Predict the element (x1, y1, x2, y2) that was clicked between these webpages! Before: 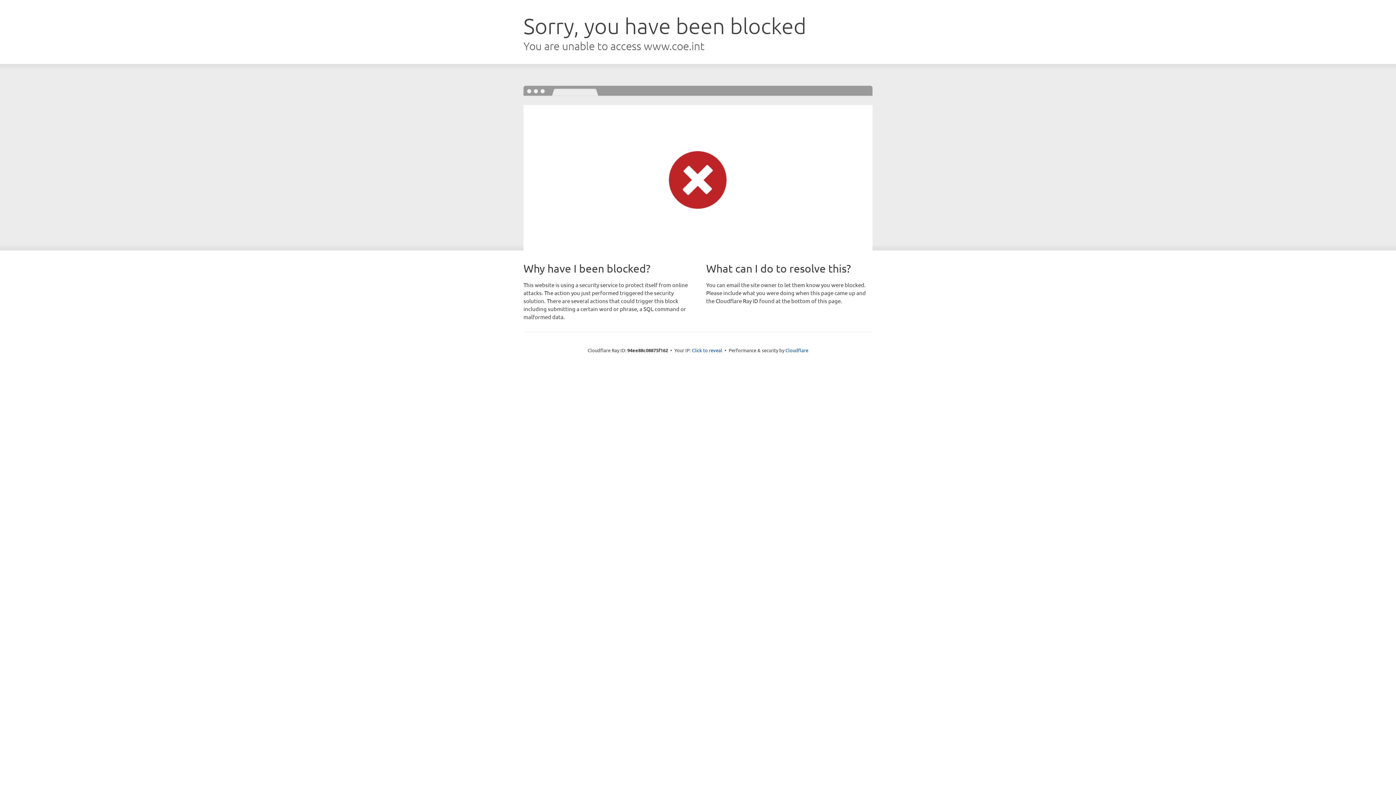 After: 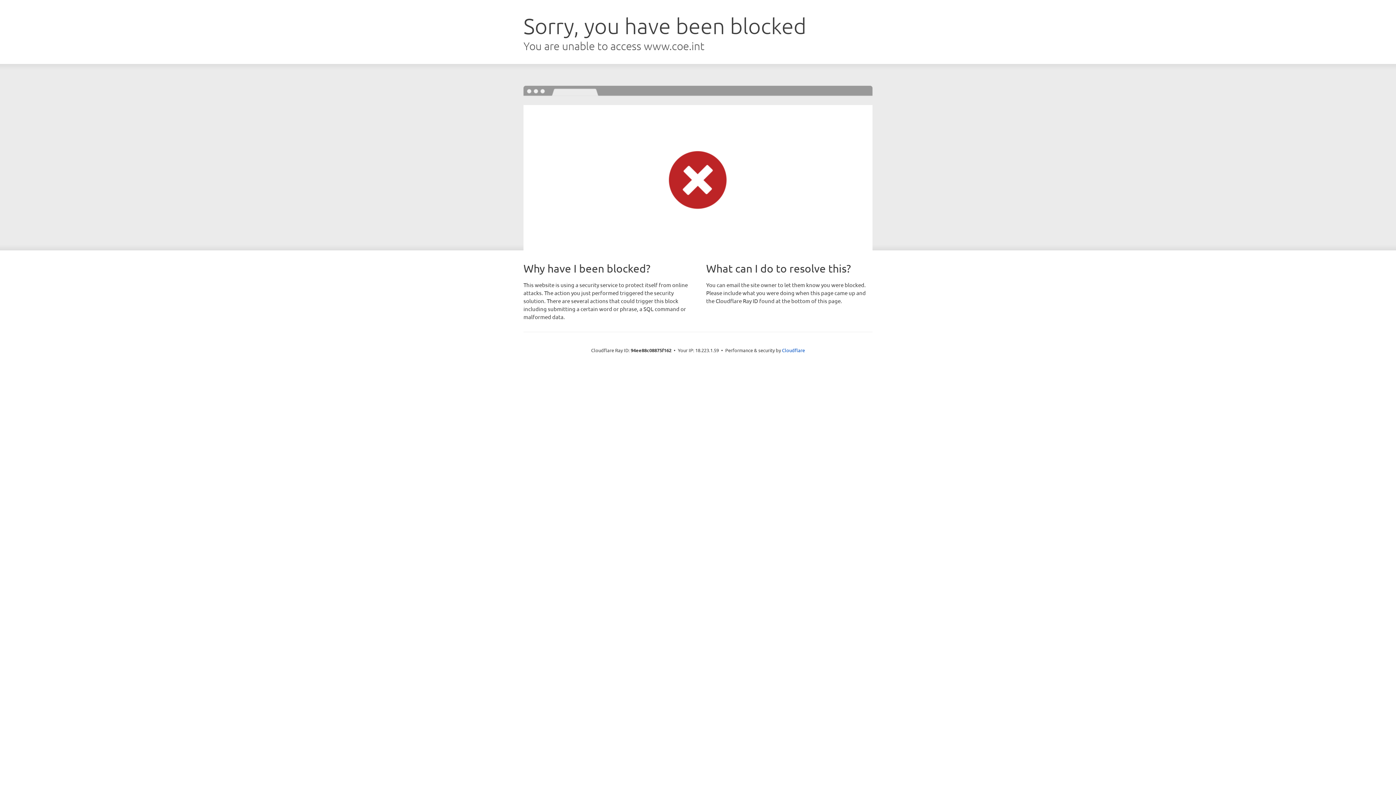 Action: bbox: (692, 346, 722, 353) label: Click to reveal